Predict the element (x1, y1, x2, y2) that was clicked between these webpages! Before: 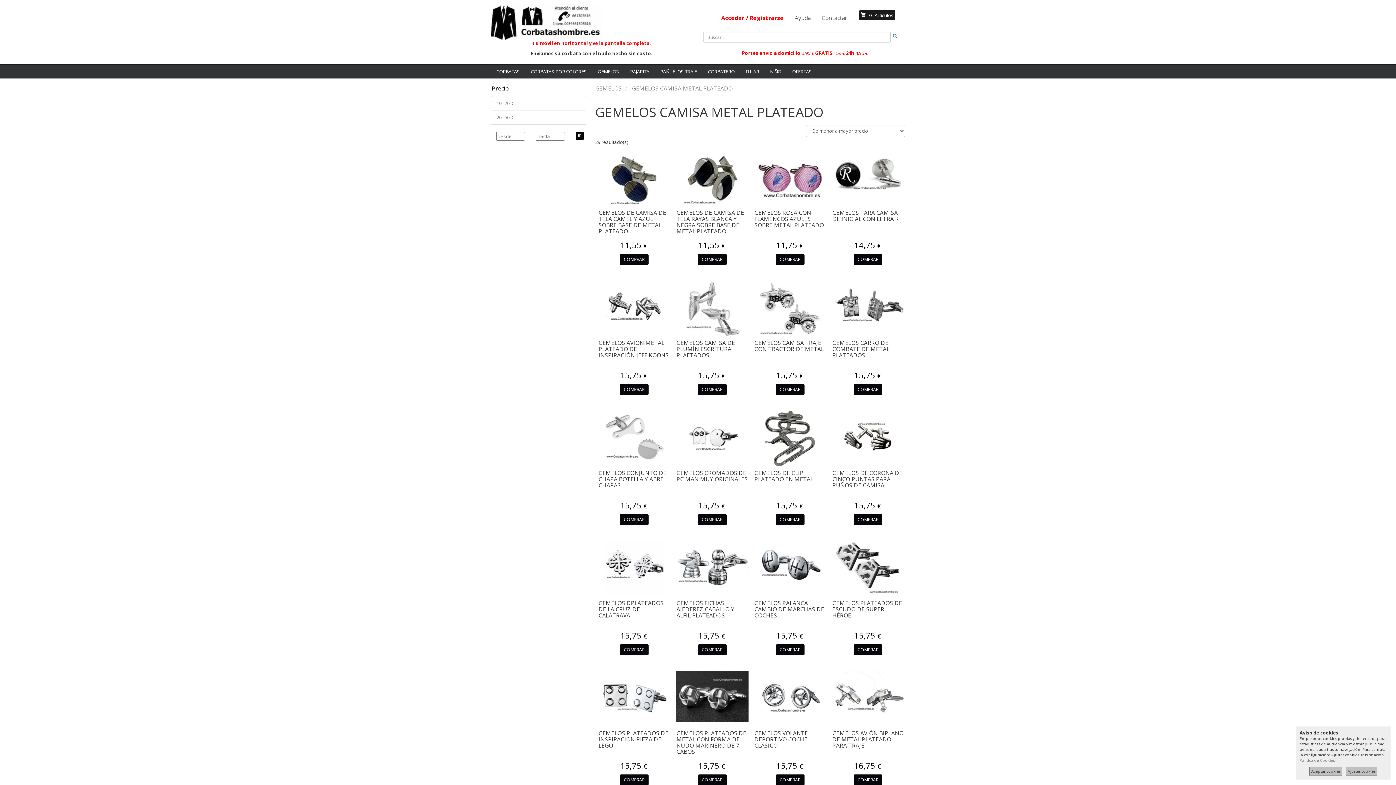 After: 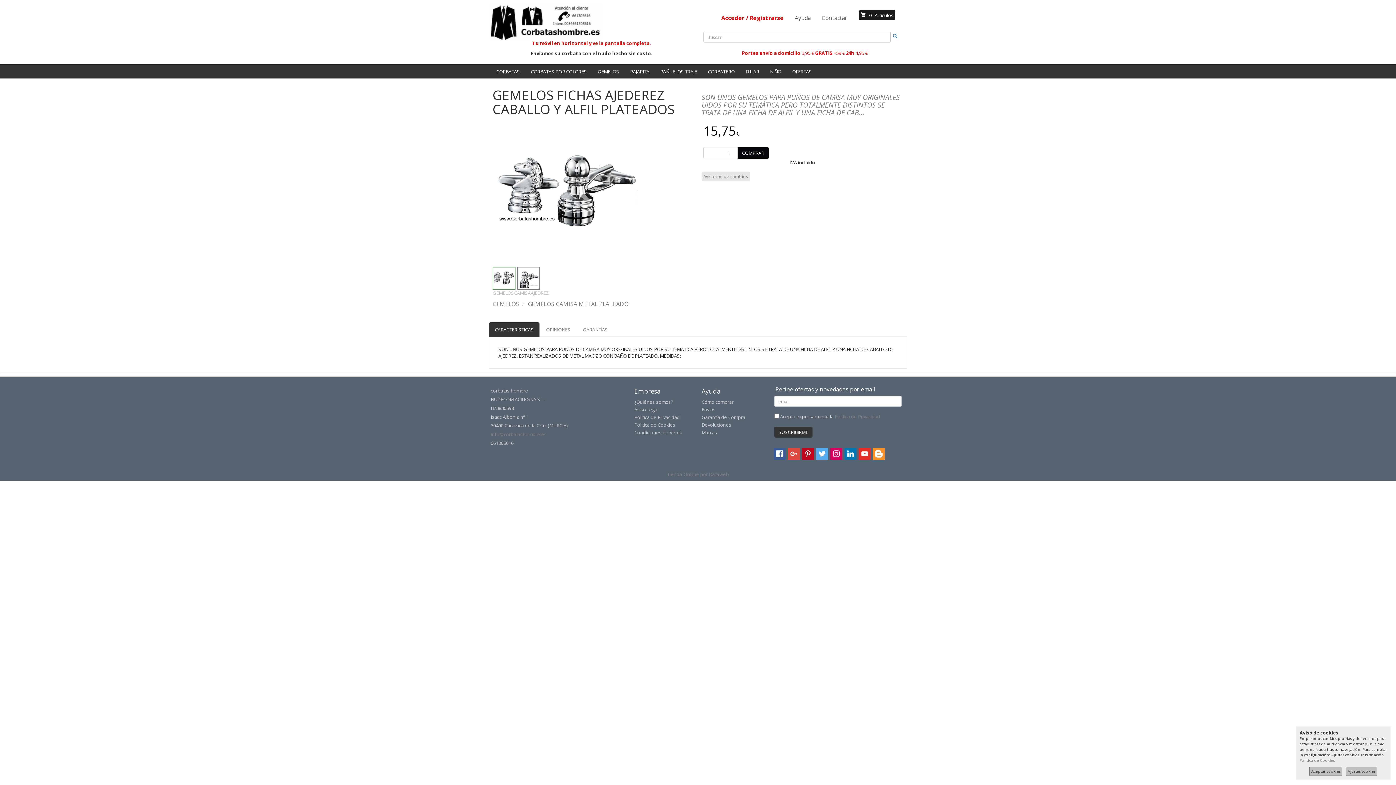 Action: bbox: (676, 599, 734, 619) label: GEMELOS FICHAS AJEDEREZ CABALLO Y ALFIL PLATEADOS